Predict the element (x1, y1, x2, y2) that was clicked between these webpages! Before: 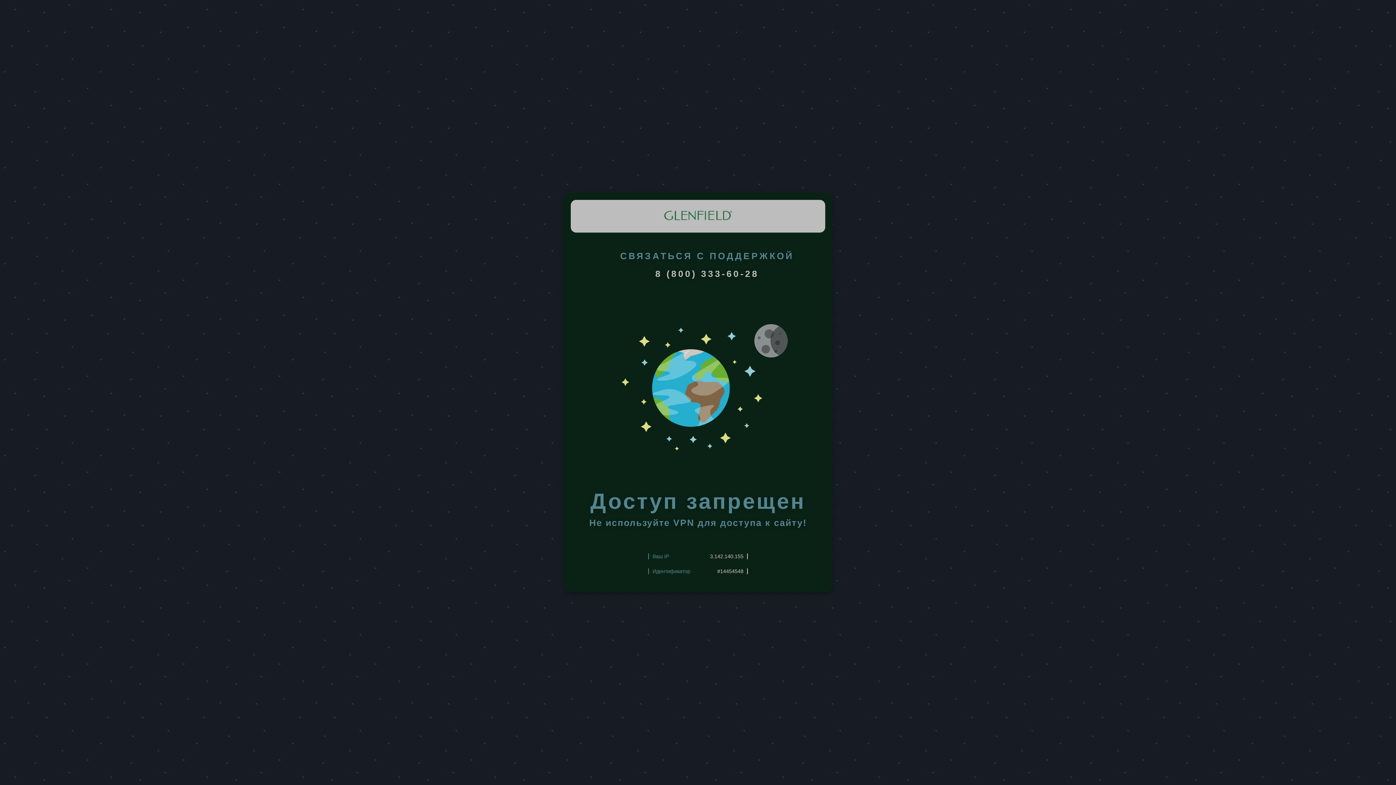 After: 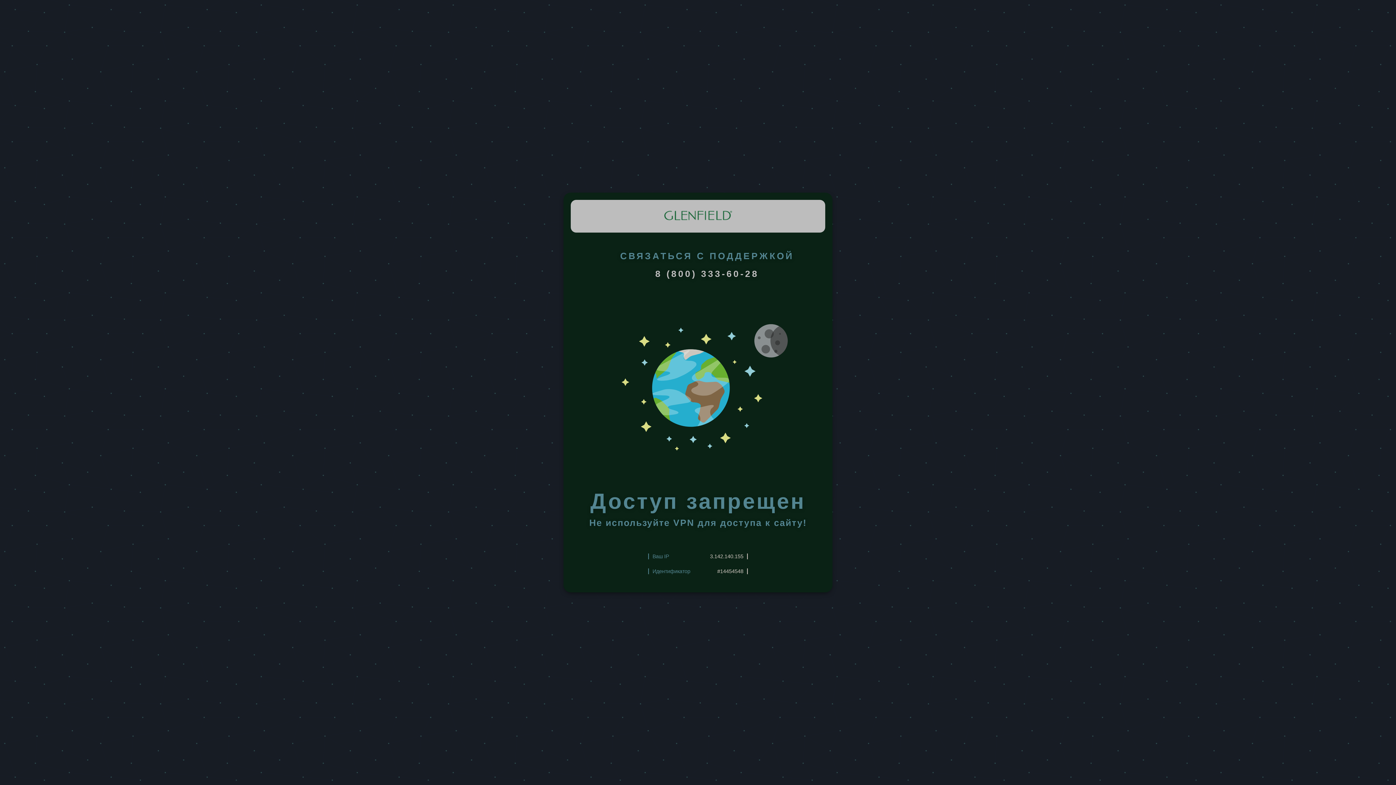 Action: label: 8 (800) 333-60-28 bbox: (655, 268, 759, 278)